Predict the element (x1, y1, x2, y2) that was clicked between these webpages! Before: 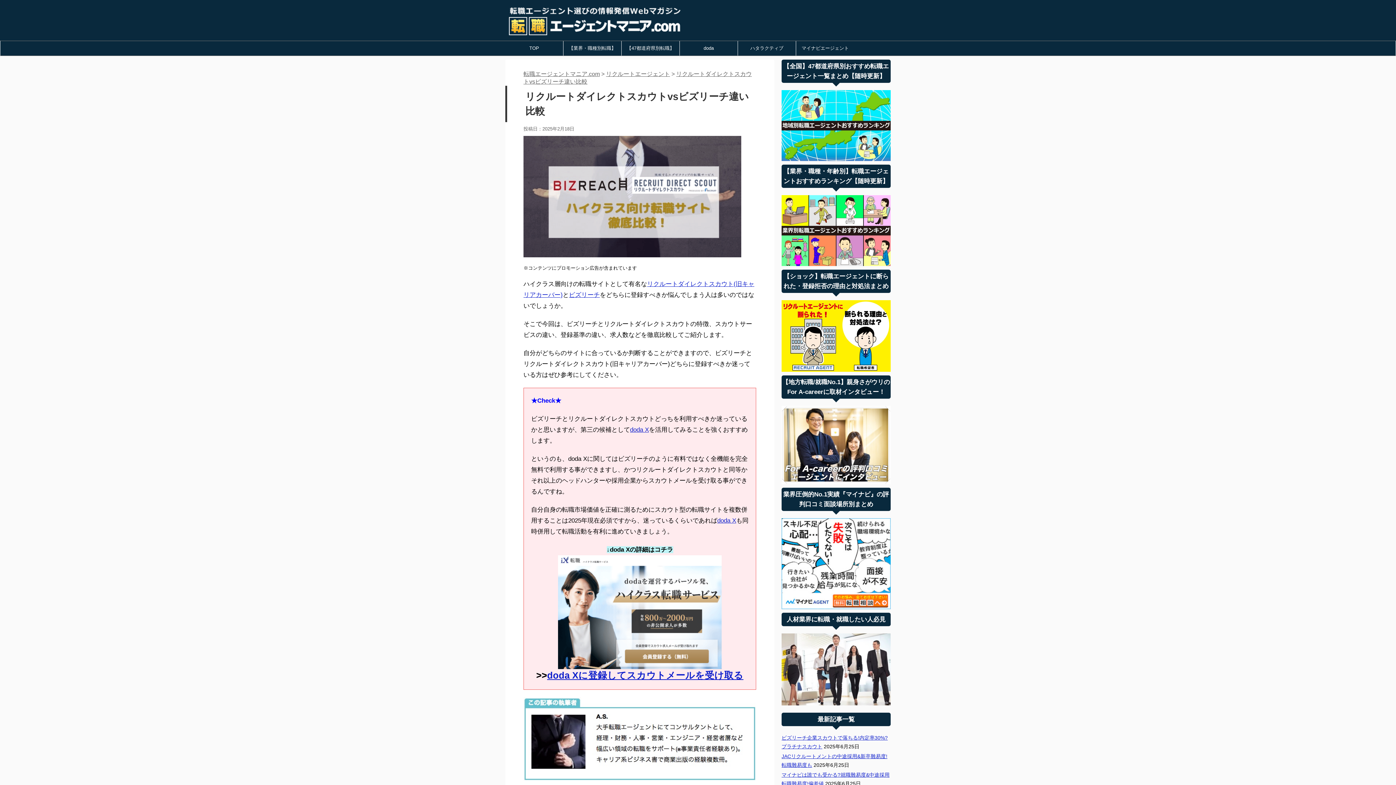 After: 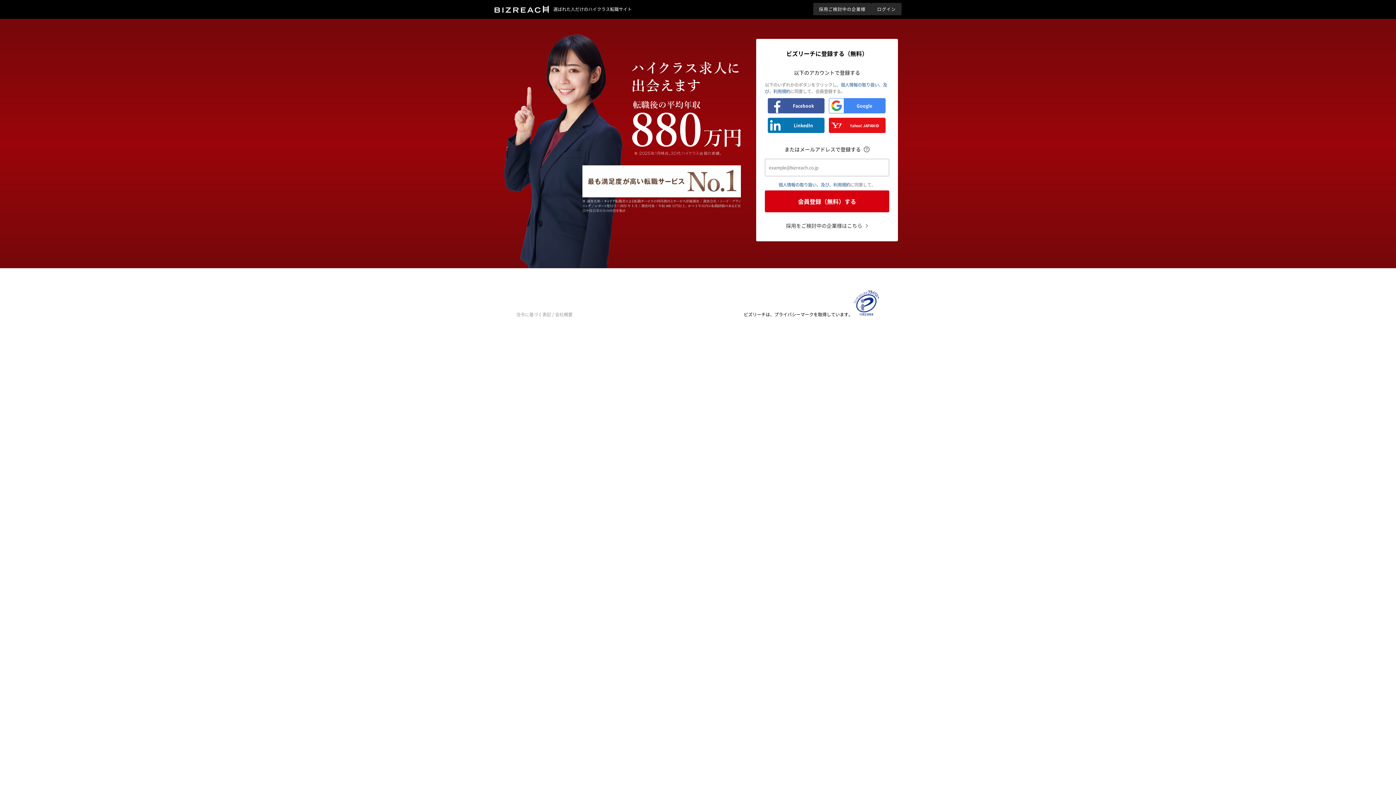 Action: label: ビズリーチ bbox: (569, 291, 600, 298)